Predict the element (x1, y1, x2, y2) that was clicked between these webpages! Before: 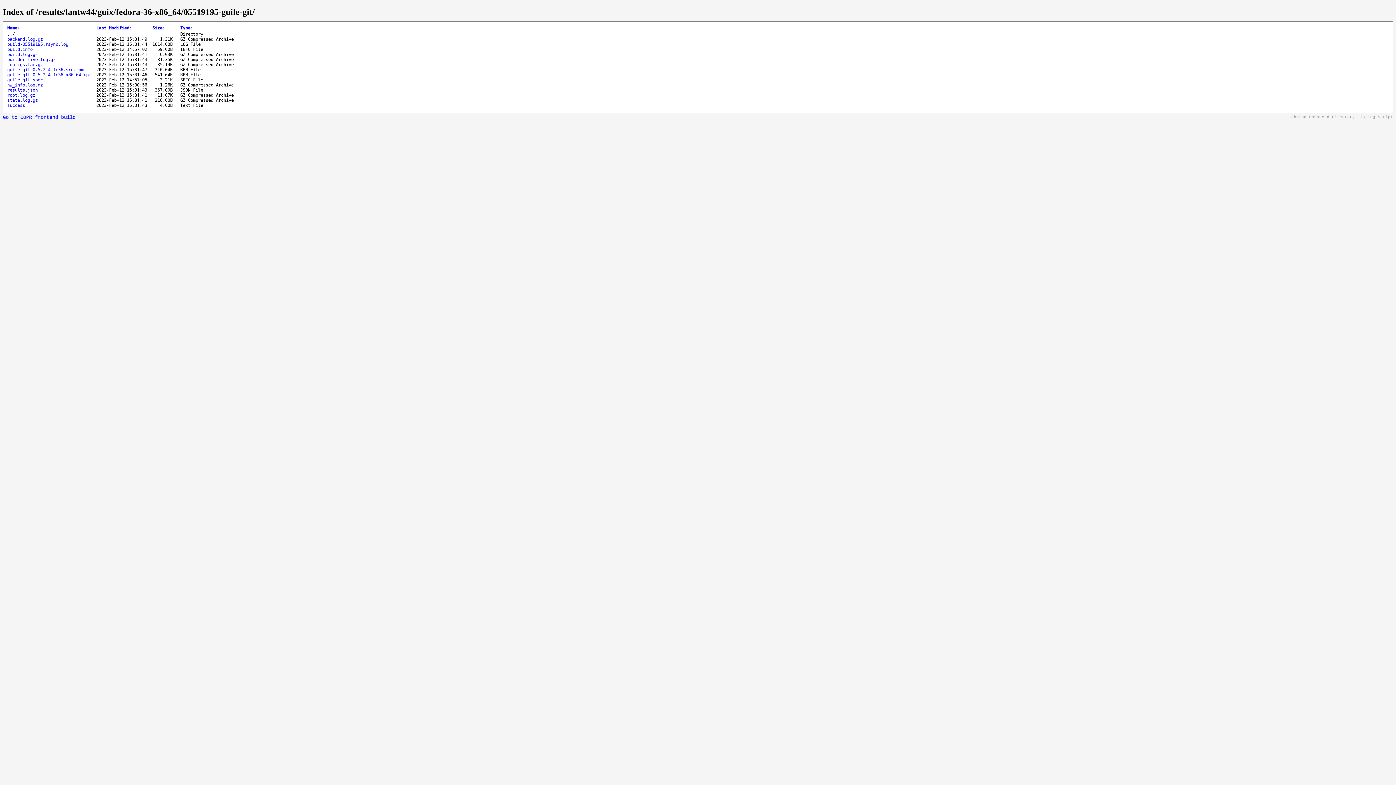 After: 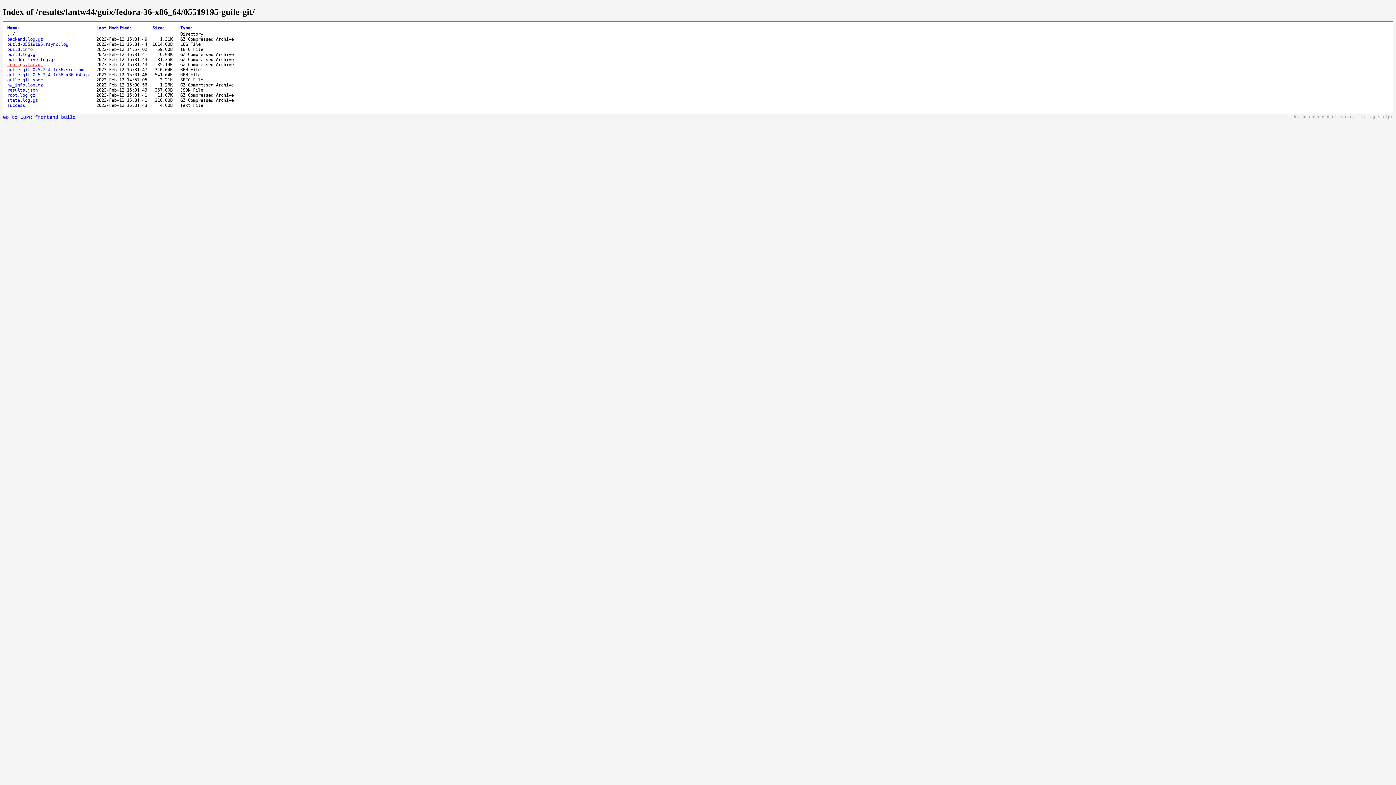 Action: bbox: (7, 62, 42, 67) label: configs.tar.gz